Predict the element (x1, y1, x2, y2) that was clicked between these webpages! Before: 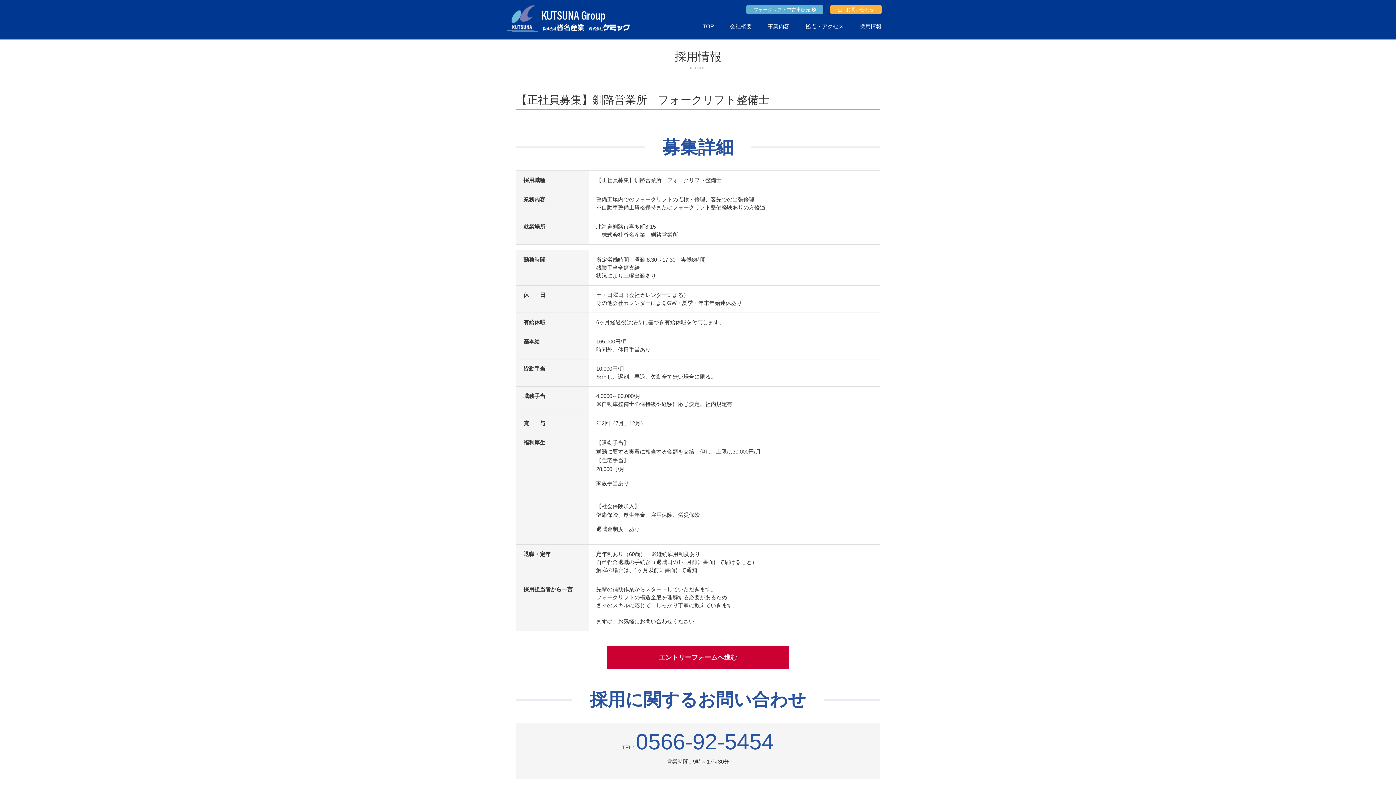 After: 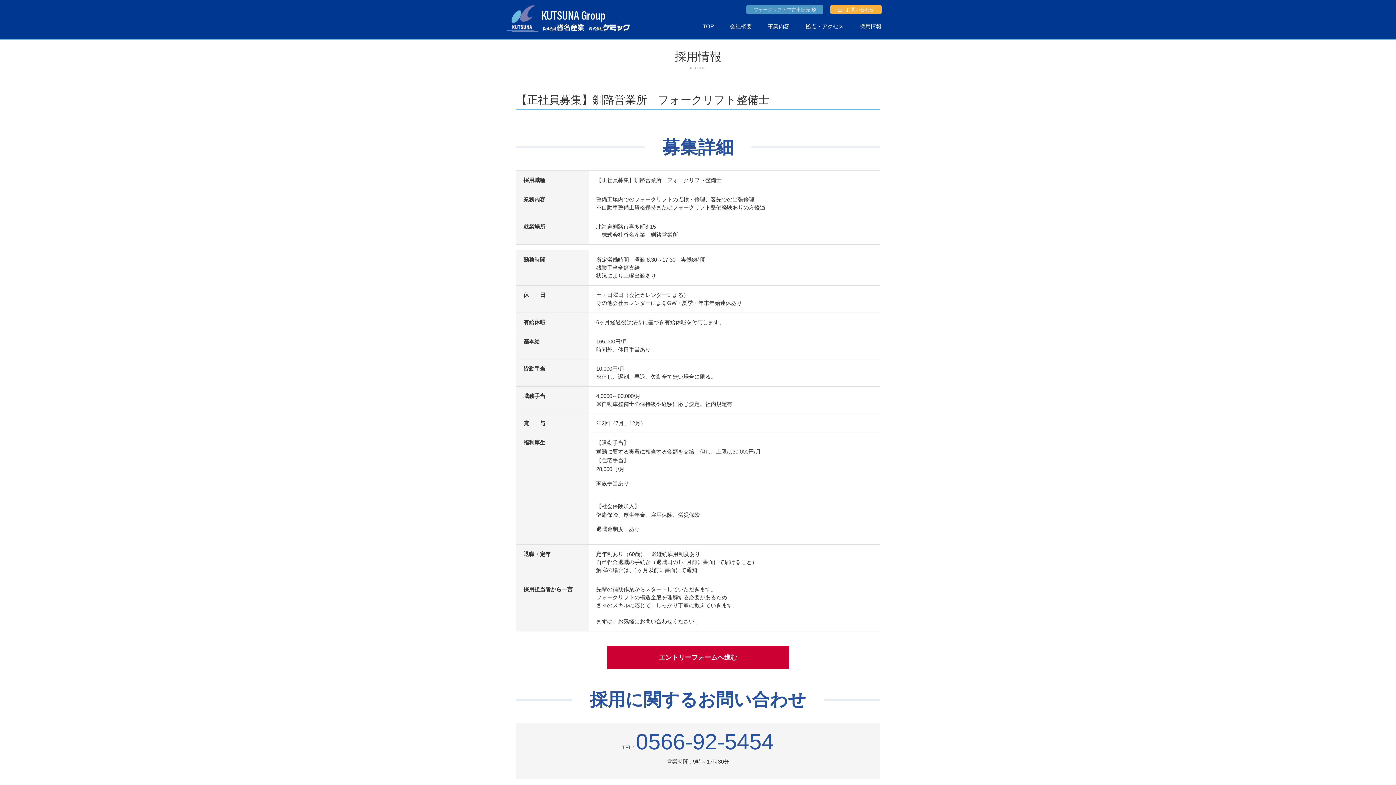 Action: label: フォークリフト中古車販売  bbox: (746, 5, 823, 14)